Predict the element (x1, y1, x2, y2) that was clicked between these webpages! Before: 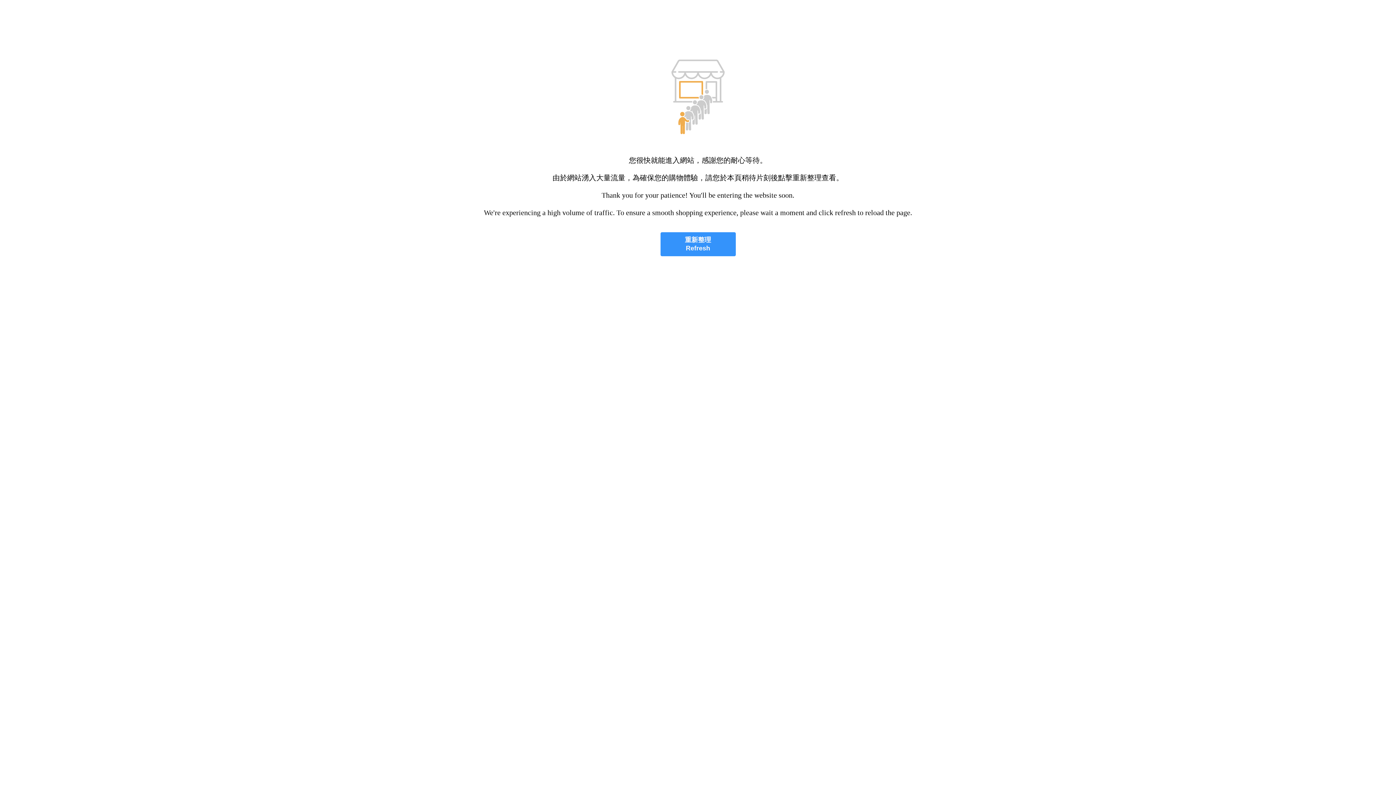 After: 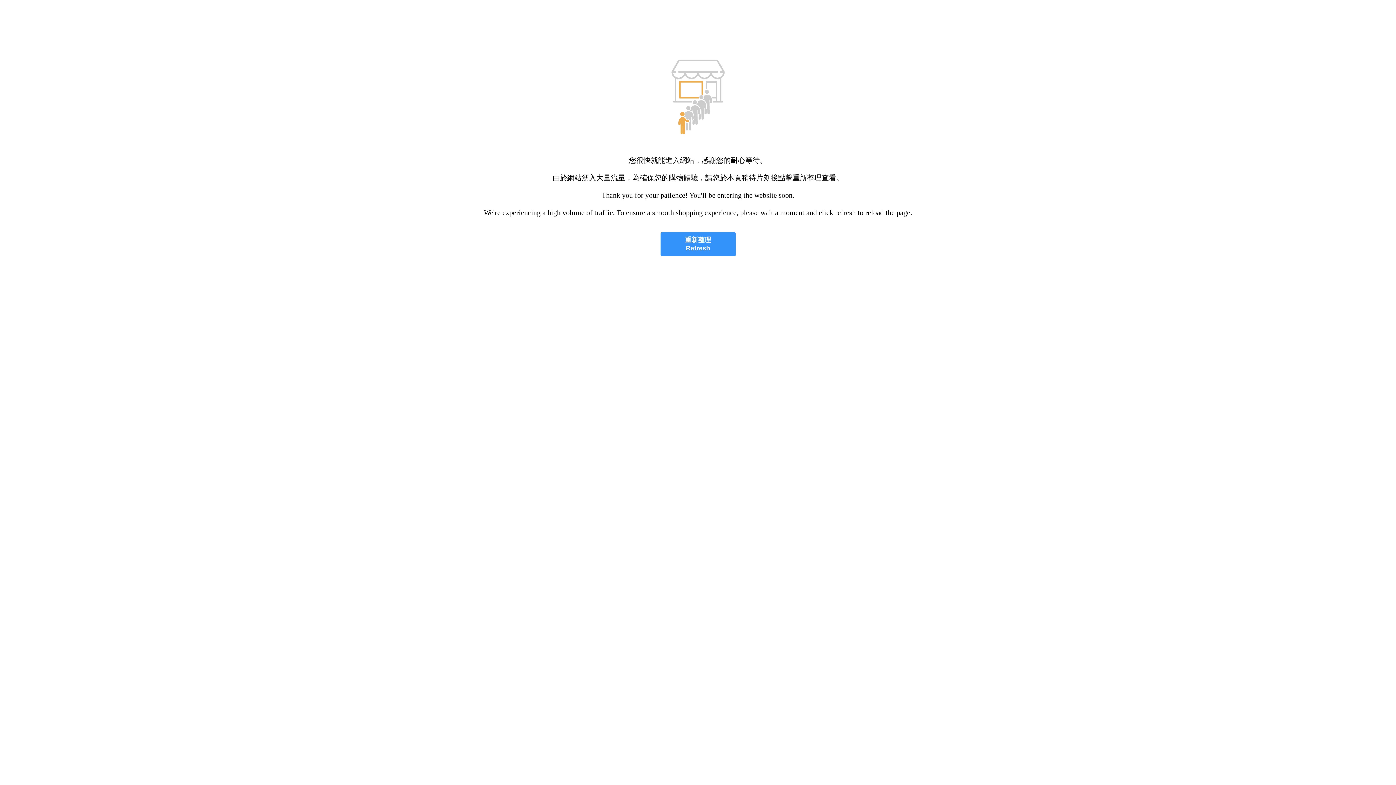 Action: bbox: (660, 232, 735, 256) label: 重新整理
Refresh